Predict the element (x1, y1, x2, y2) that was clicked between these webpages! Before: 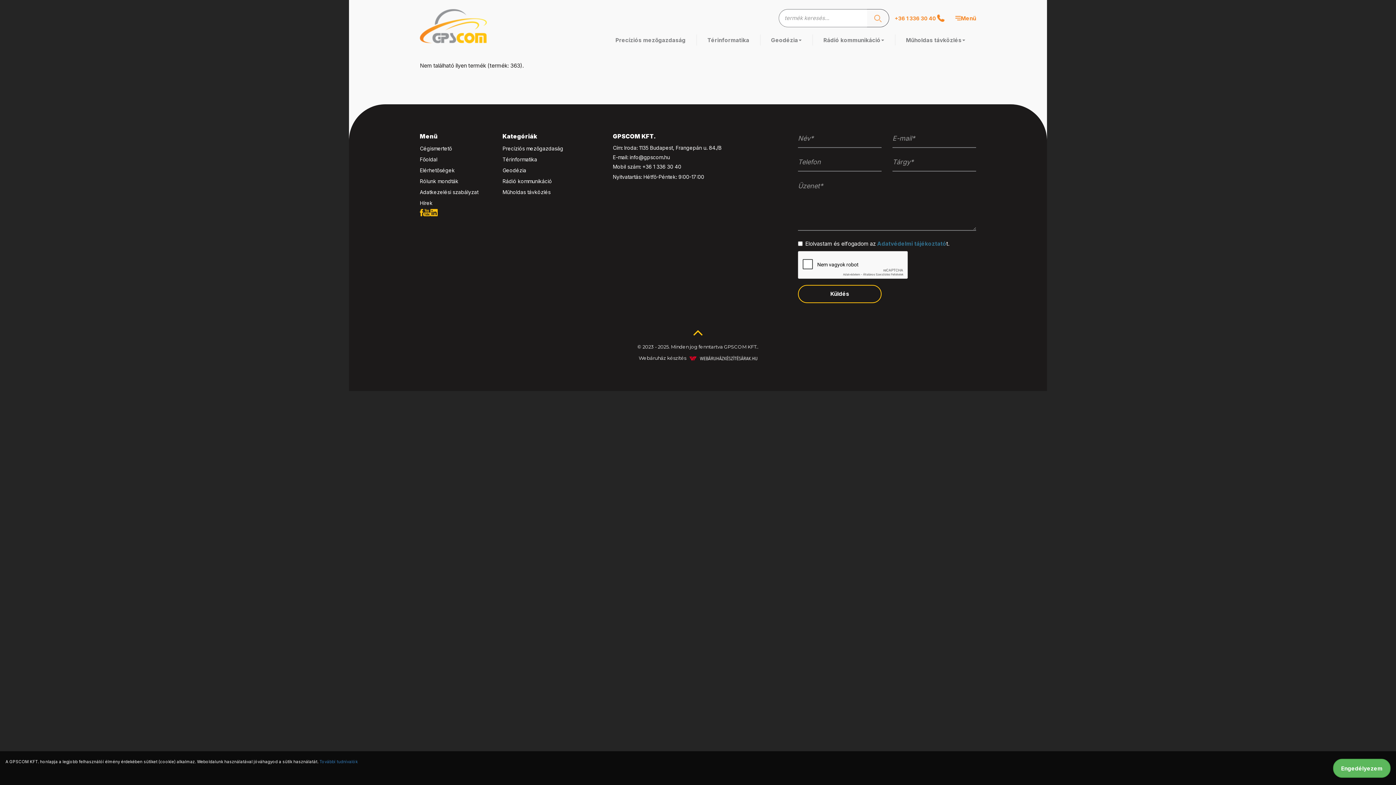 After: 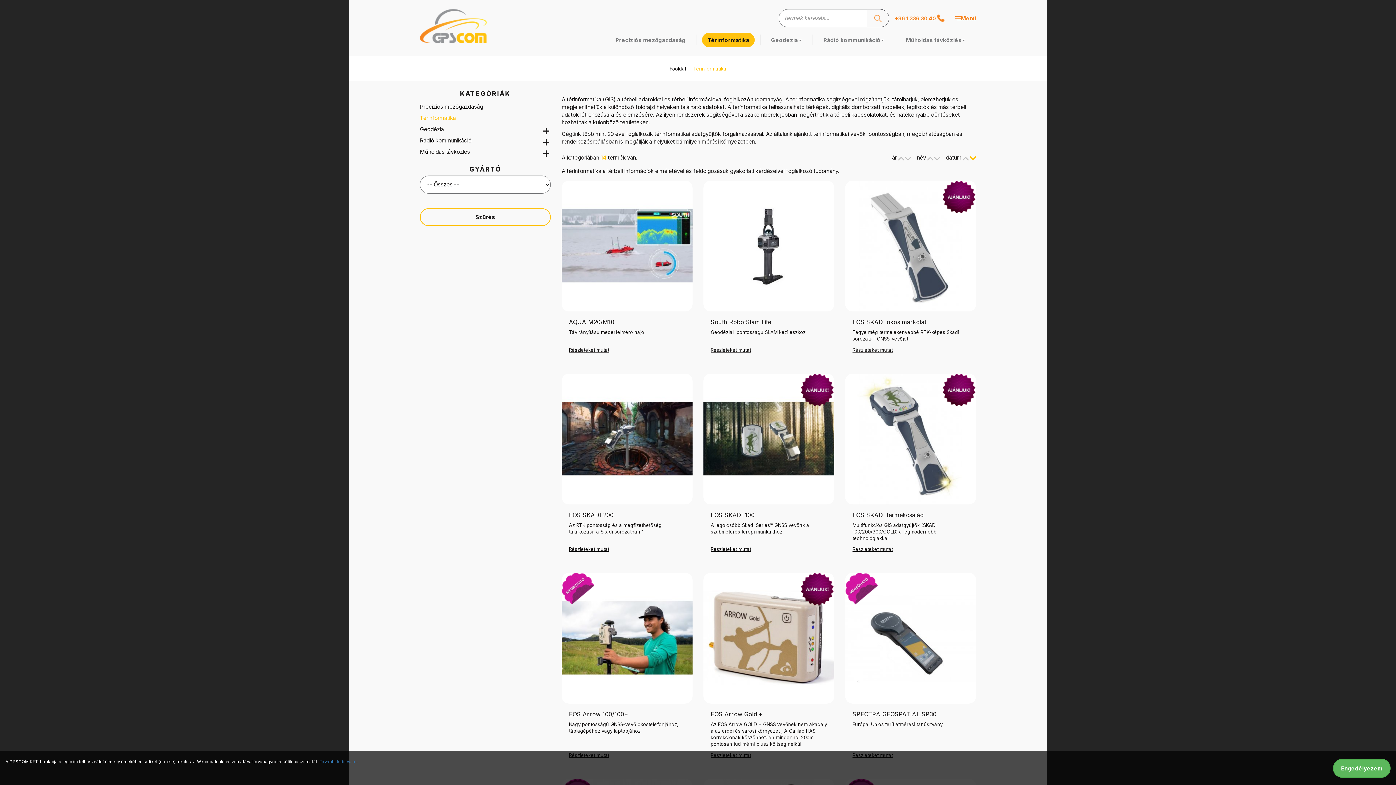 Action: bbox: (702, 32, 754, 47) label: Térinformatika